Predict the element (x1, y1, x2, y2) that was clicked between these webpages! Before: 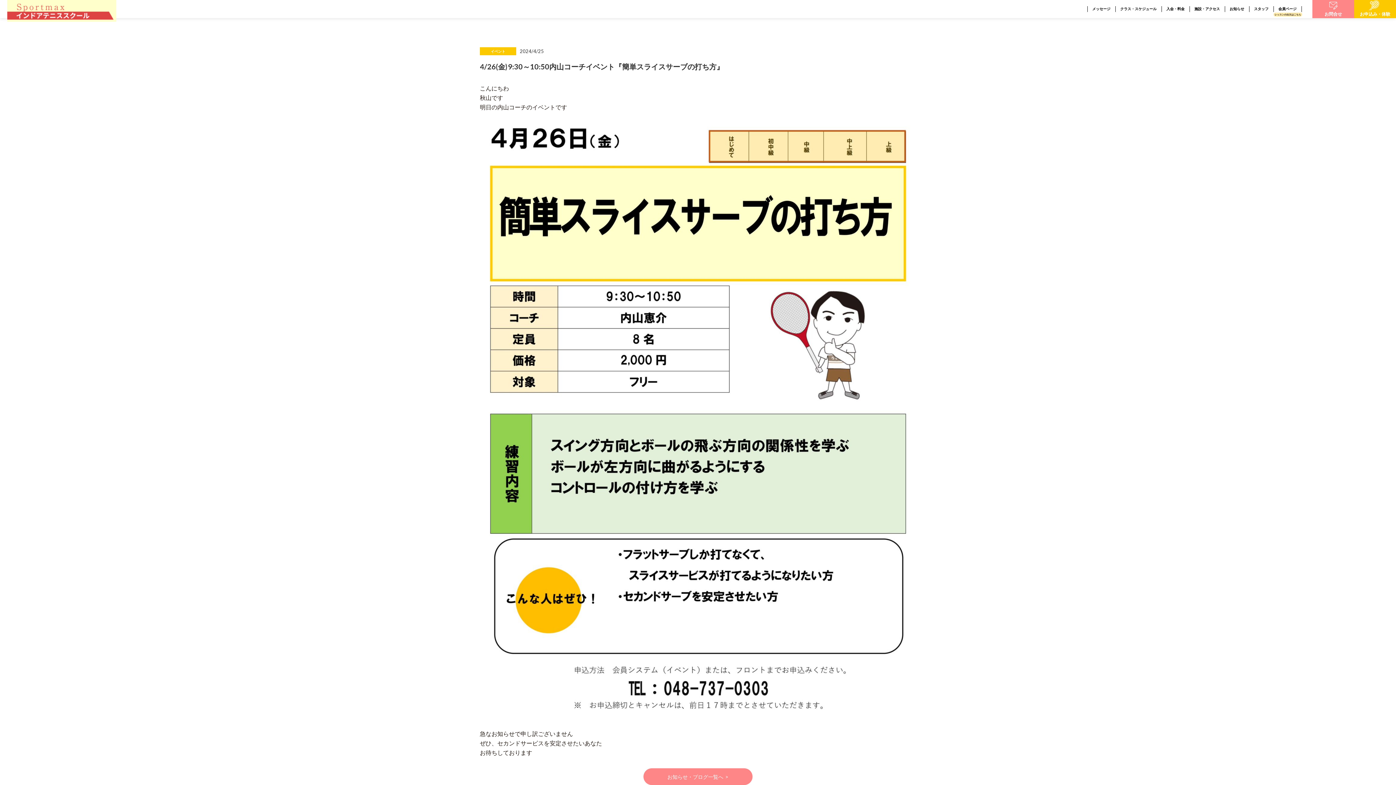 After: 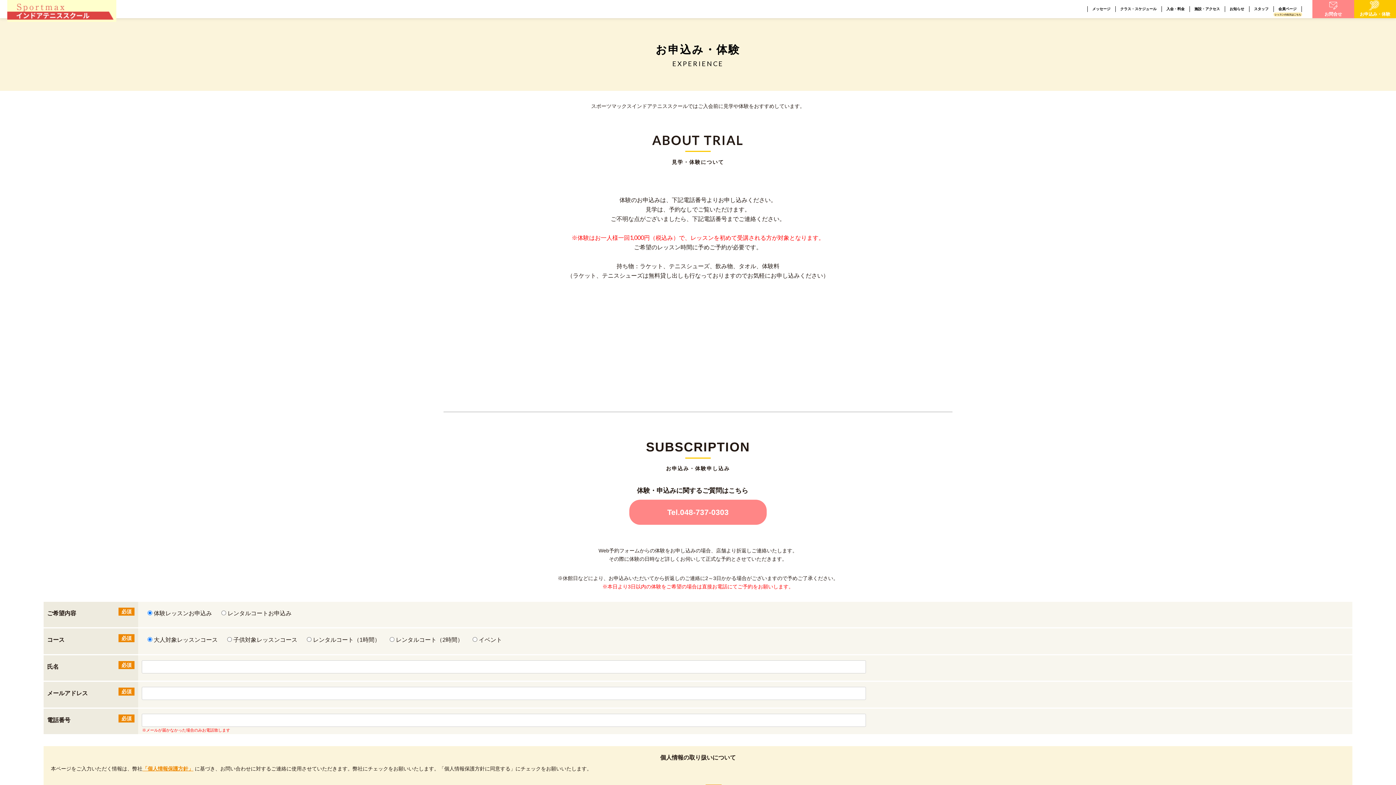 Action: bbox: (1354, 0, 1396, 18) label: お申込み・体験